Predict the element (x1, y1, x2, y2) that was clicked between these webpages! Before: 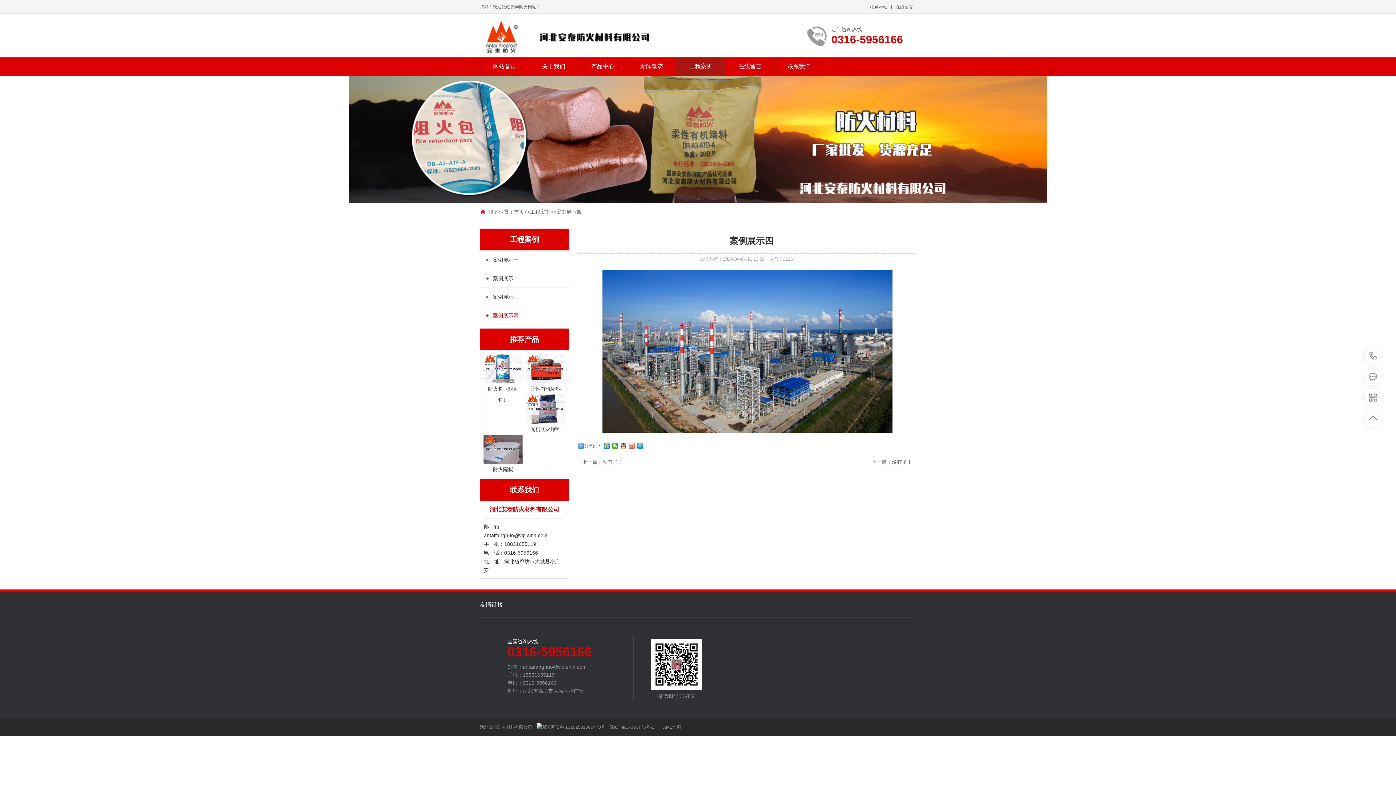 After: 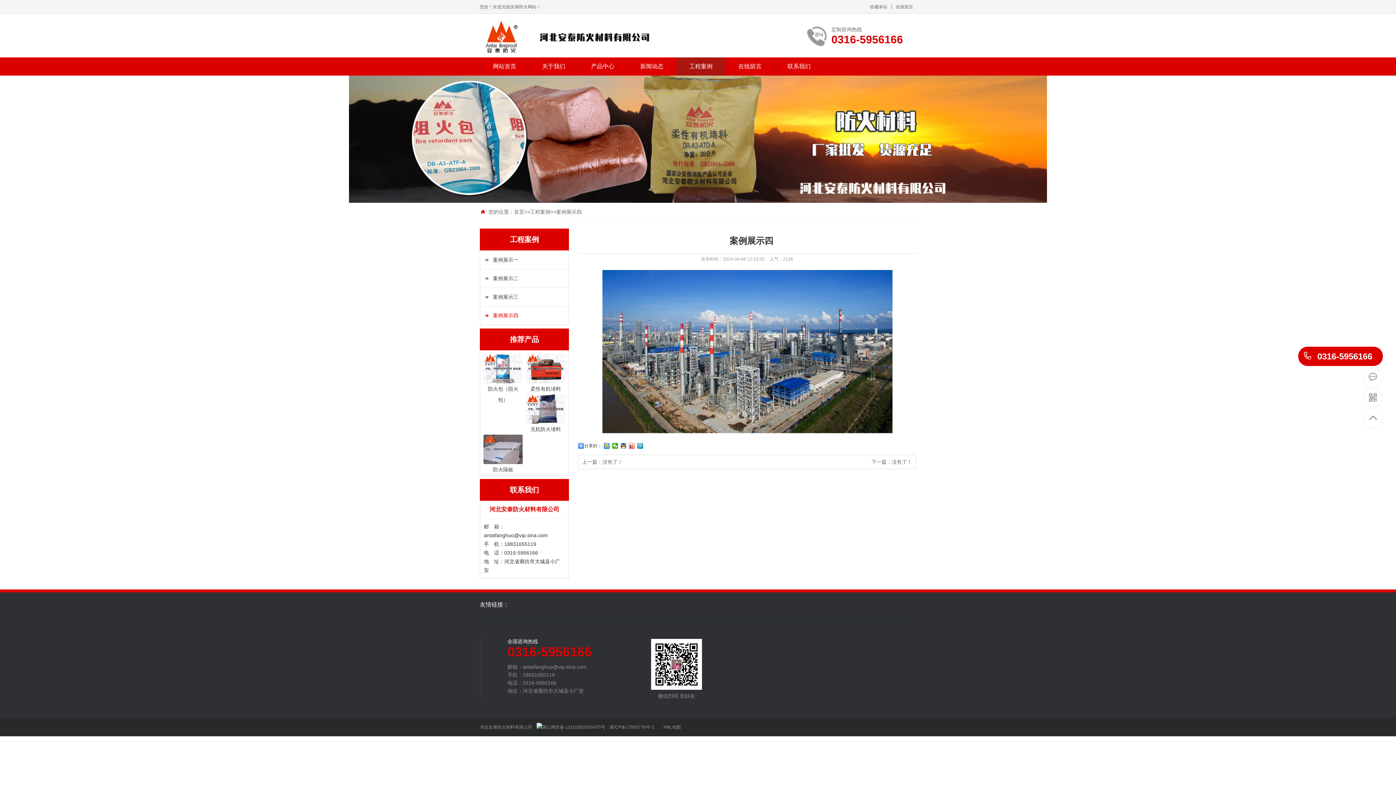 Action: label: 0316-5956166 bbox: (1363, 347, 1383, 366)